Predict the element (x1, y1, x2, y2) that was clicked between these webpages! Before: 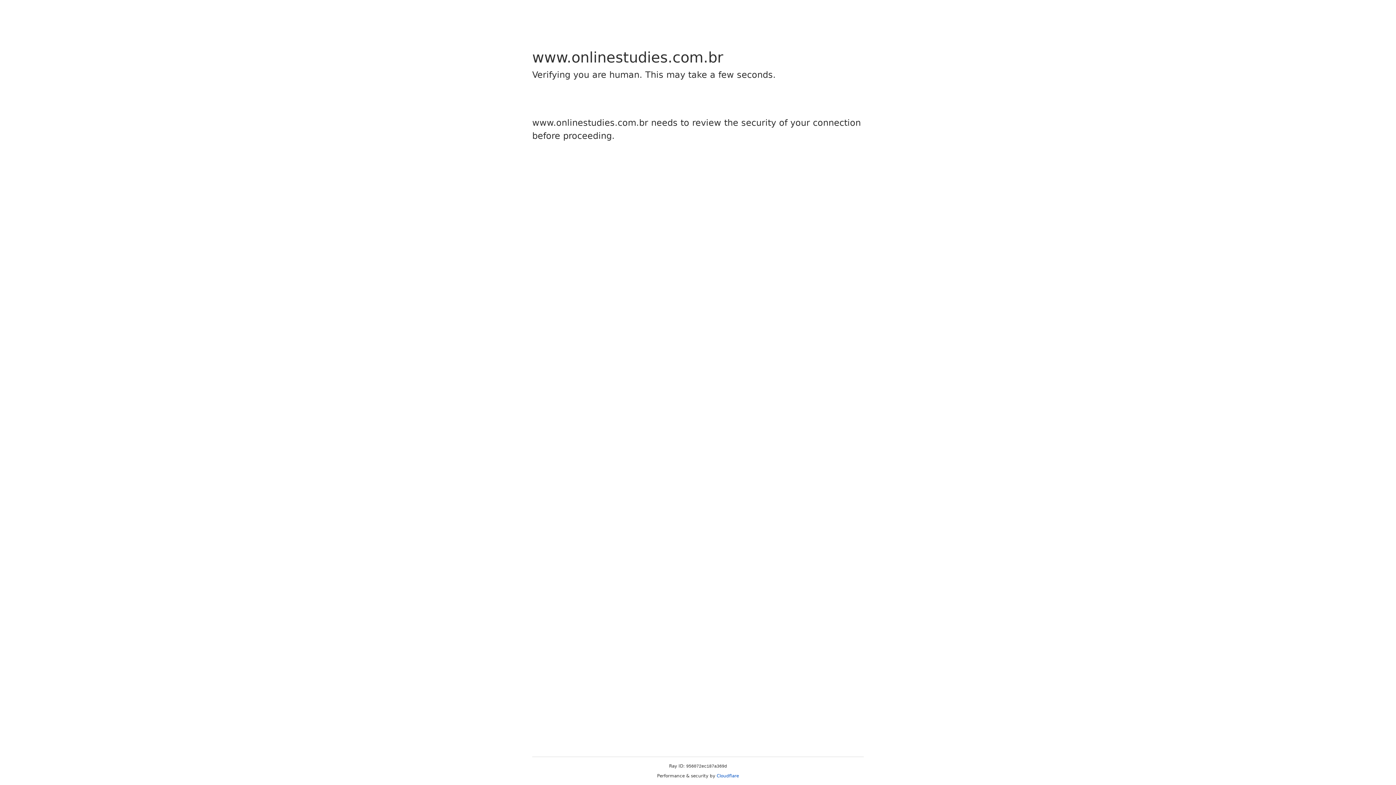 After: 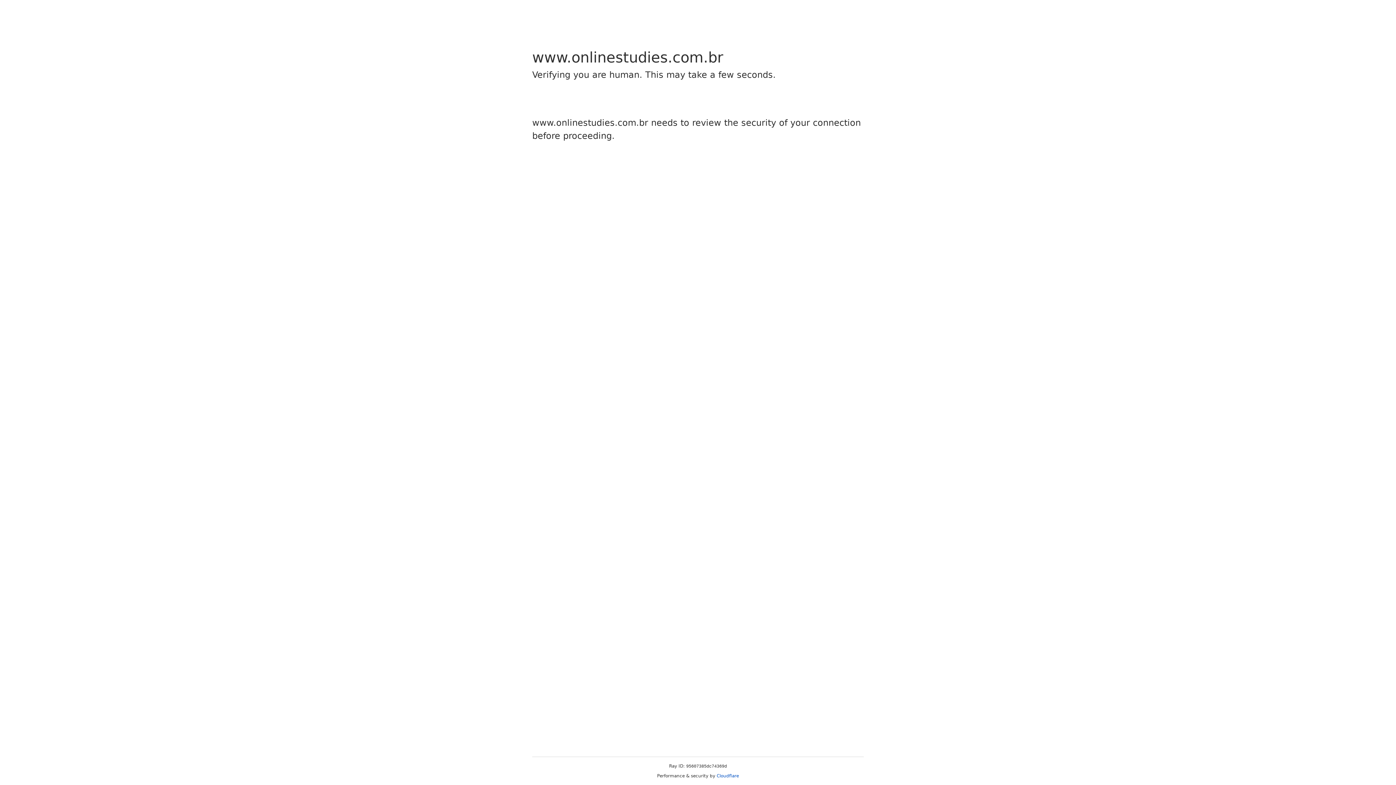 Action: bbox: (716, 773, 739, 778) label: Cloudflare